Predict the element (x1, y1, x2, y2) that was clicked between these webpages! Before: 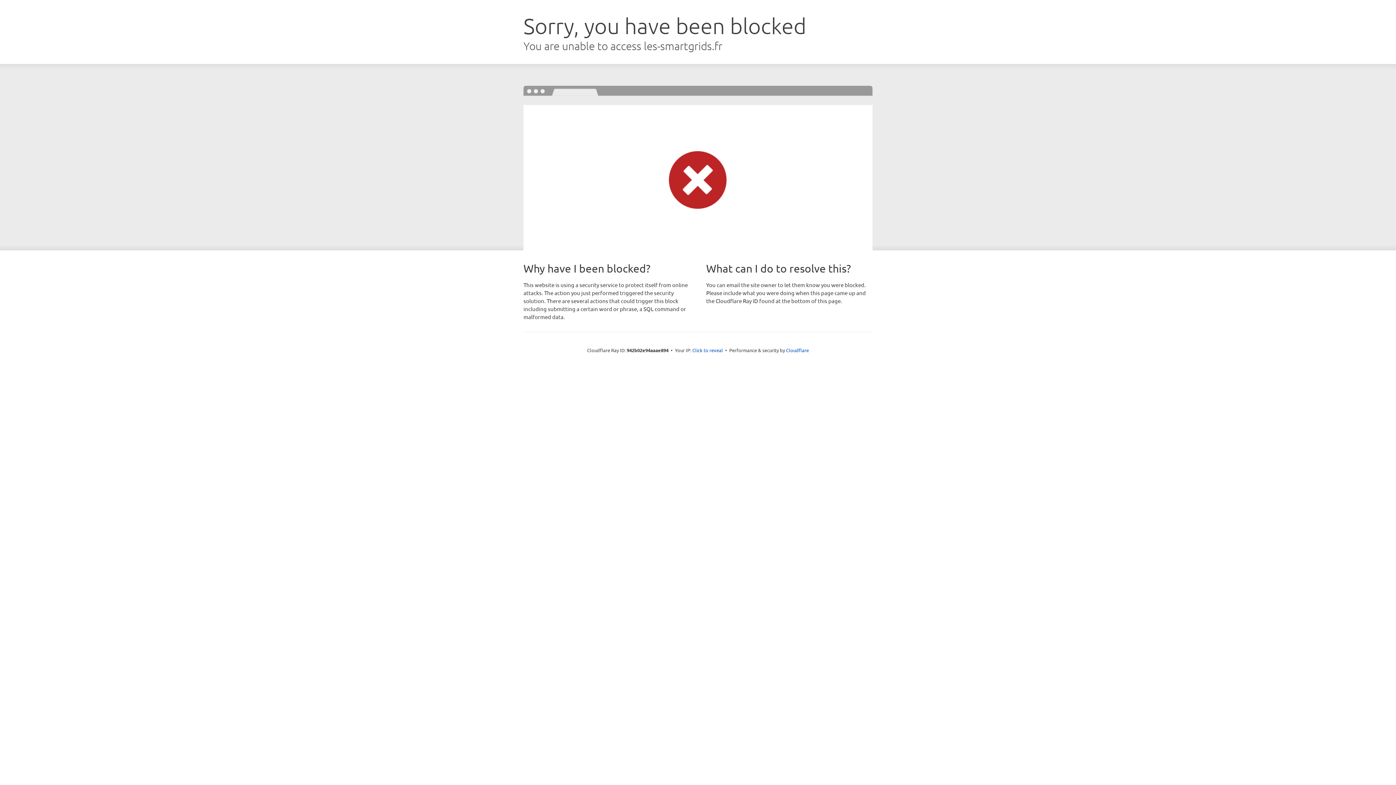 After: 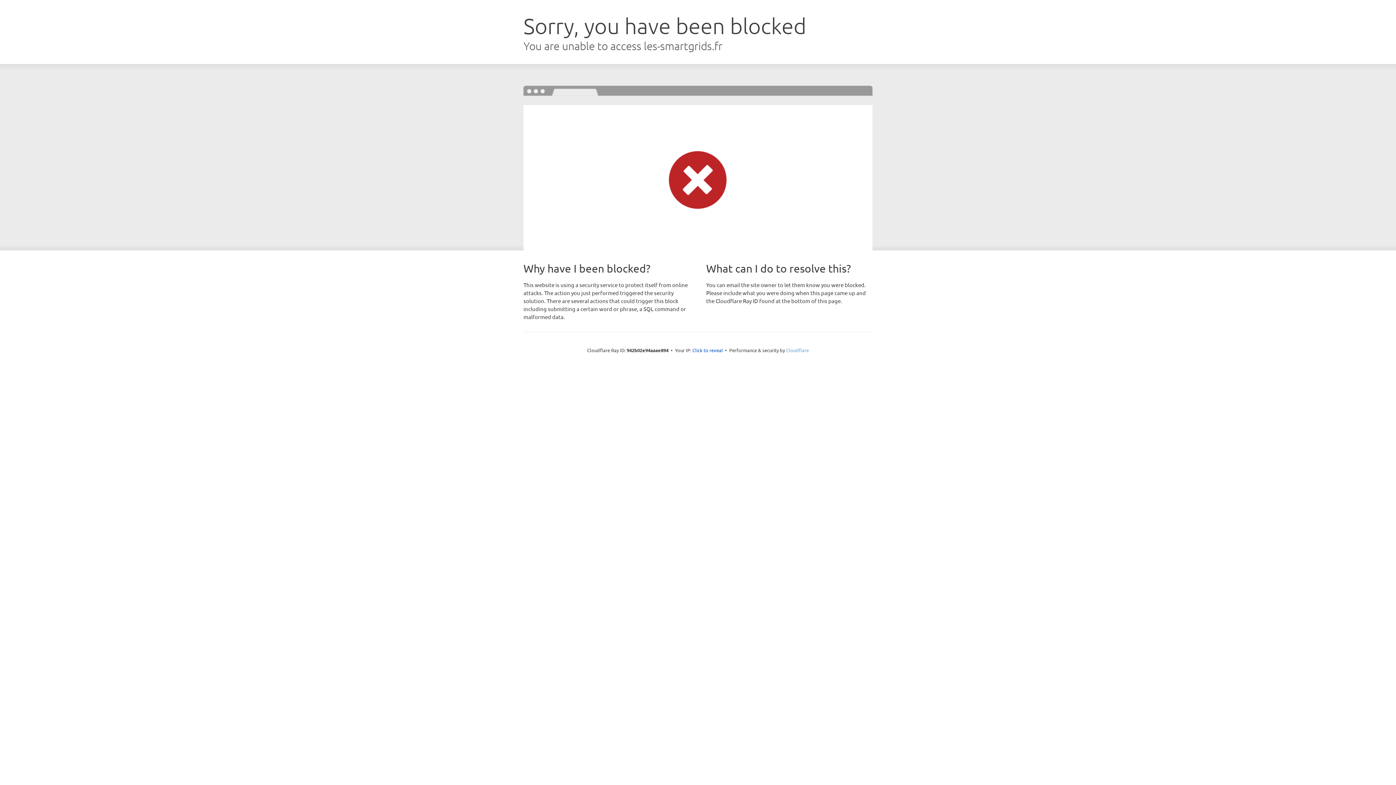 Action: bbox: (786, 347, 809, 353) label: Cloudflare